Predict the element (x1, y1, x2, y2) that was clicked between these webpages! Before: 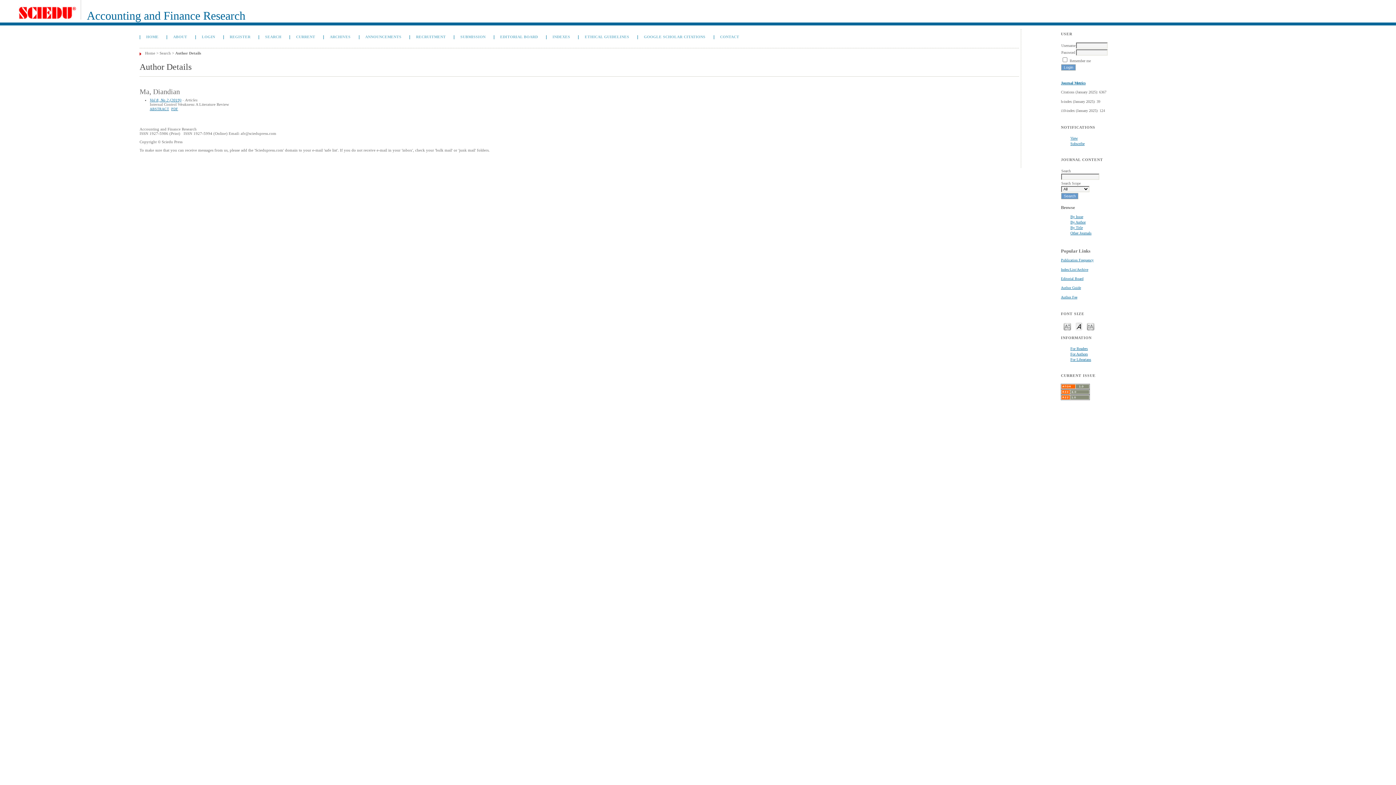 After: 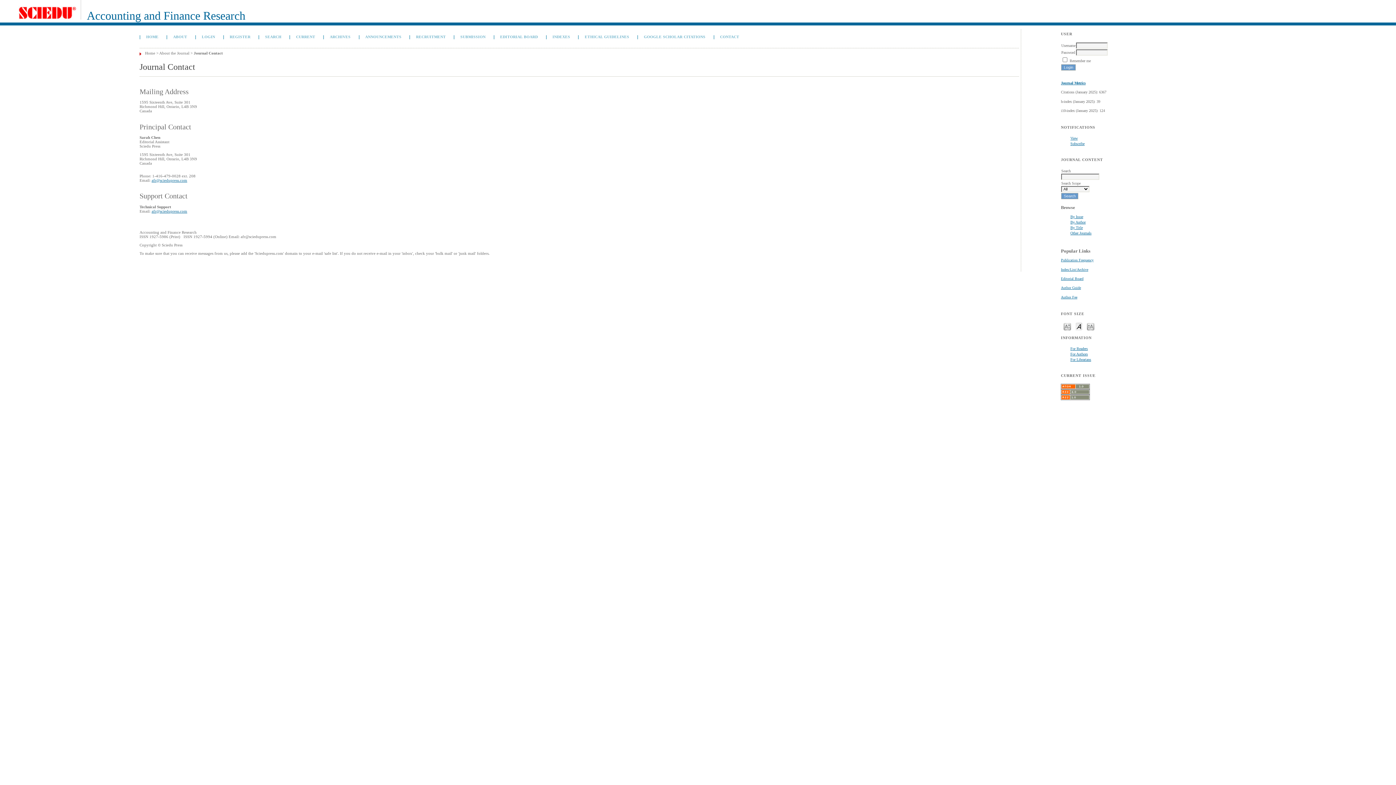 Action: bbox: (719, 34, 740, 39) label: CONTACT